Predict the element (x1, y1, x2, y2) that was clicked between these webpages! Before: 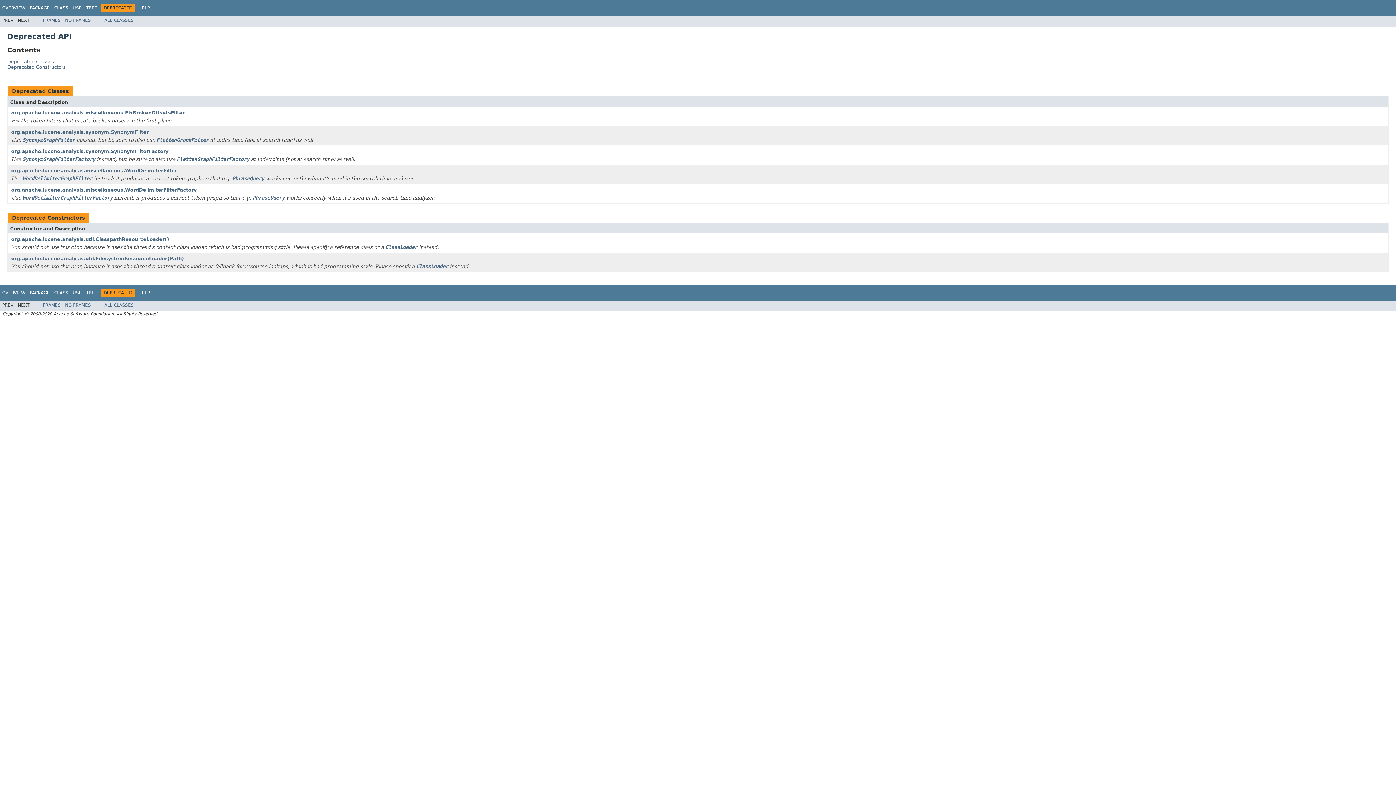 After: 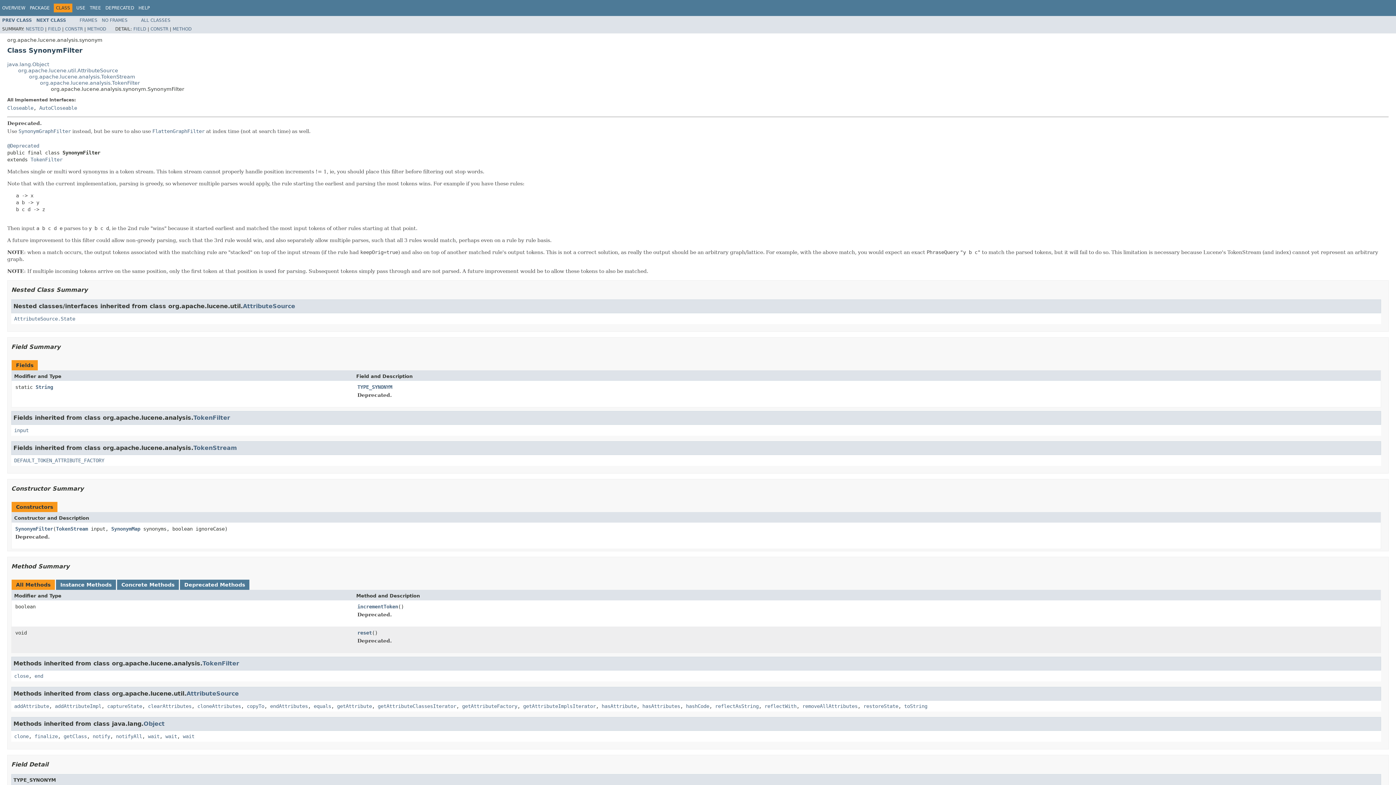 Action: label: org.apache.lucene.analysis.synonym.SynonymFilter bbox: (11, 129, 148, 135)